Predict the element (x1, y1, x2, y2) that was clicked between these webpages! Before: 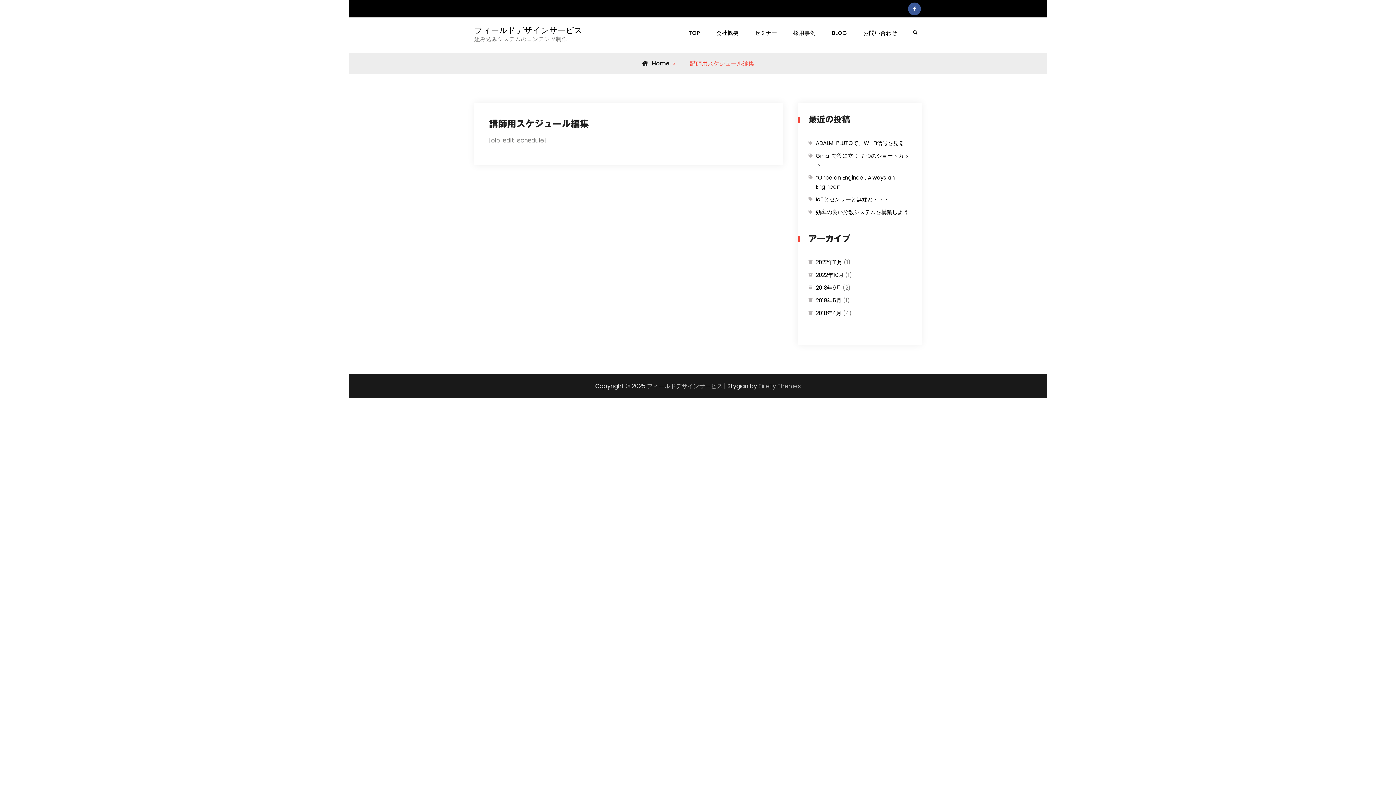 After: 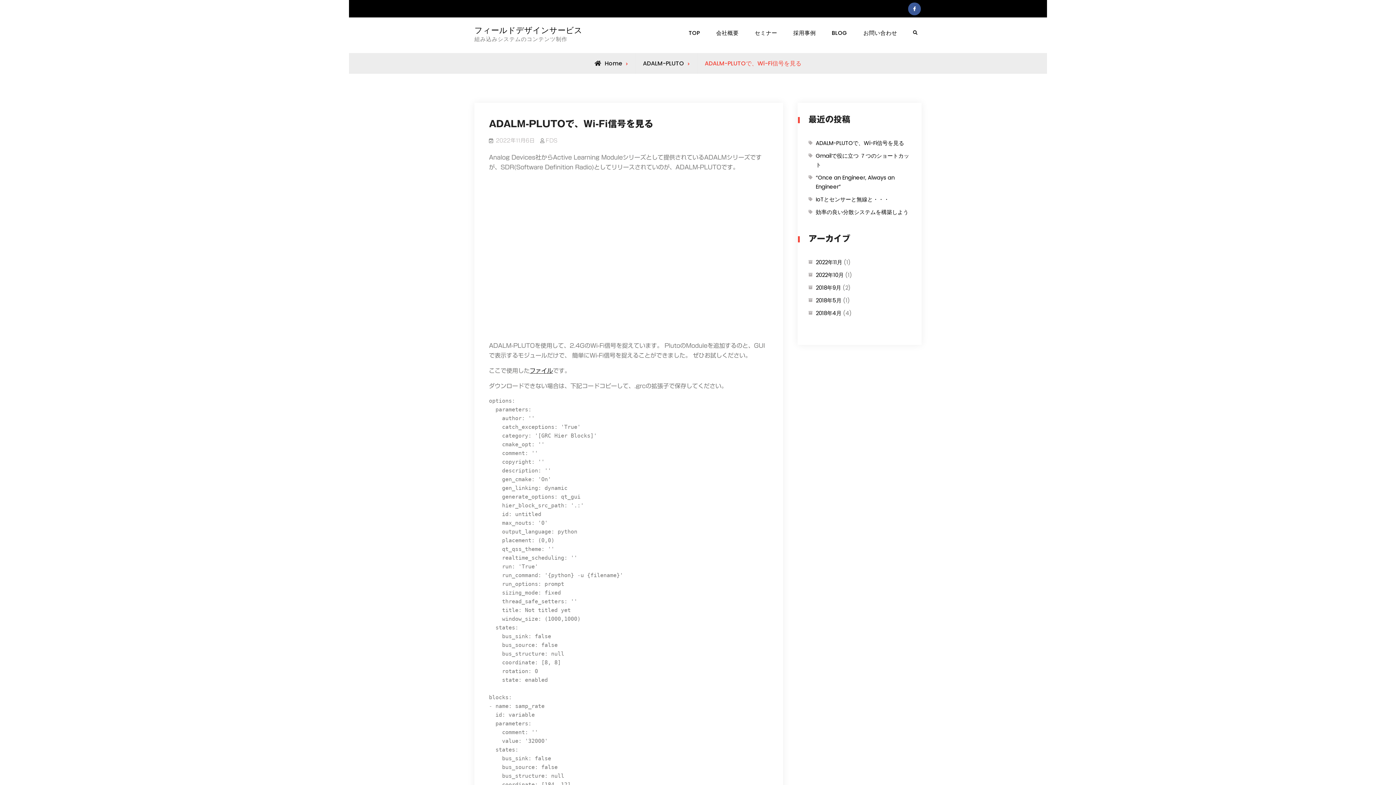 Action: label: ADALM-PLUTOで、Wi-Fi信号を見る bbox: (816, 139, 904, 146)